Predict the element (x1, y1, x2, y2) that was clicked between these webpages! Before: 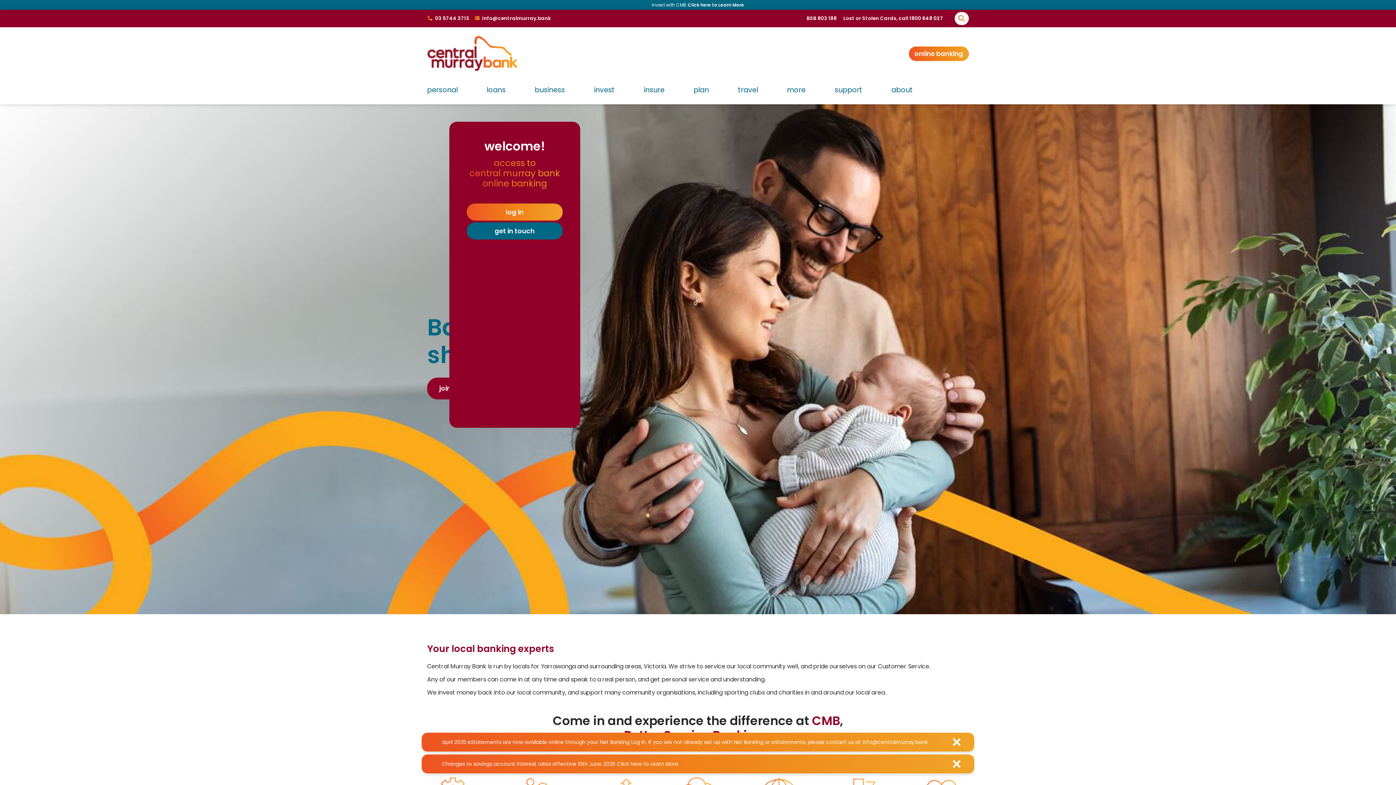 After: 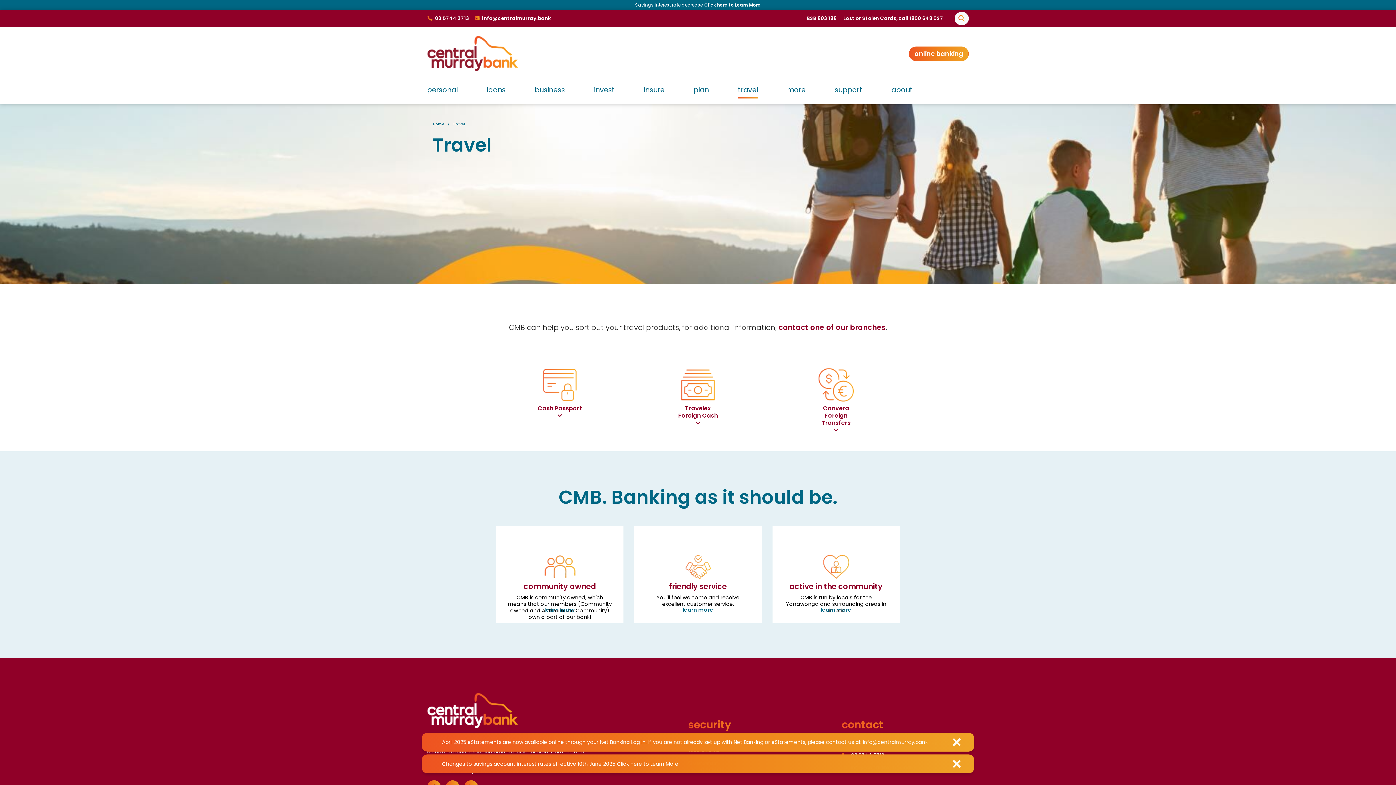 Action: bbox: (738, 80, 758, 98) label: travel